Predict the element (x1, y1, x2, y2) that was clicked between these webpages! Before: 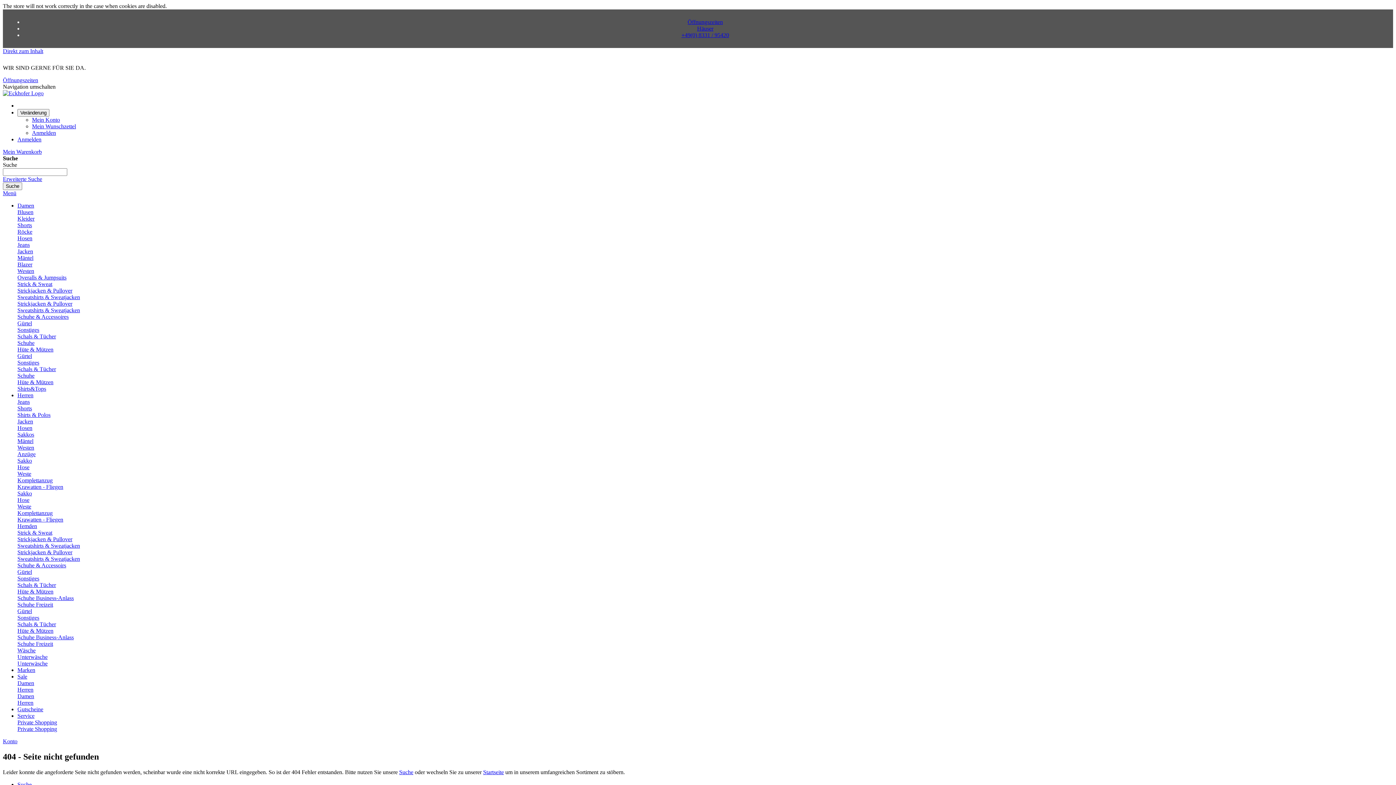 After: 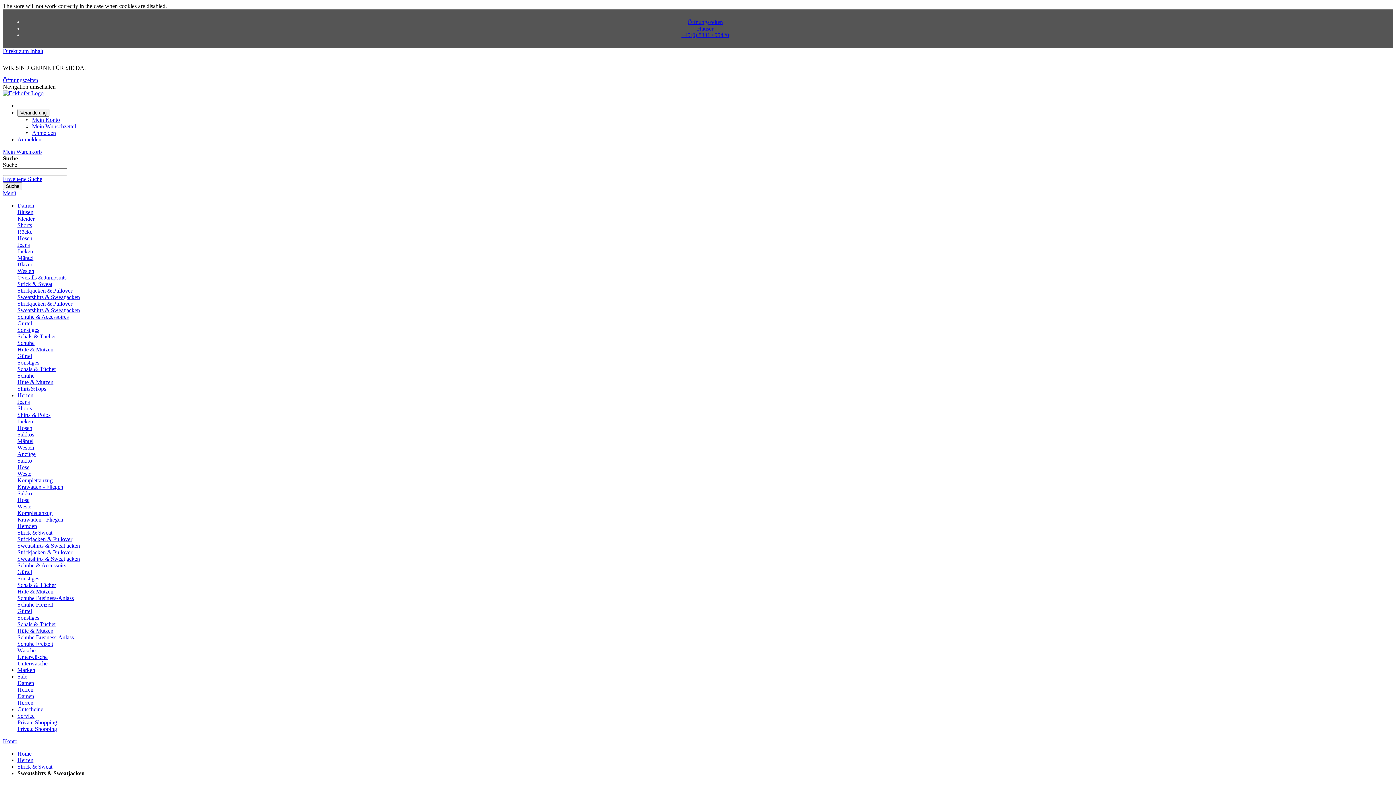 Action: bbox: (17, 542, 80, 549) label: Sweatshirts & Sweatjacken